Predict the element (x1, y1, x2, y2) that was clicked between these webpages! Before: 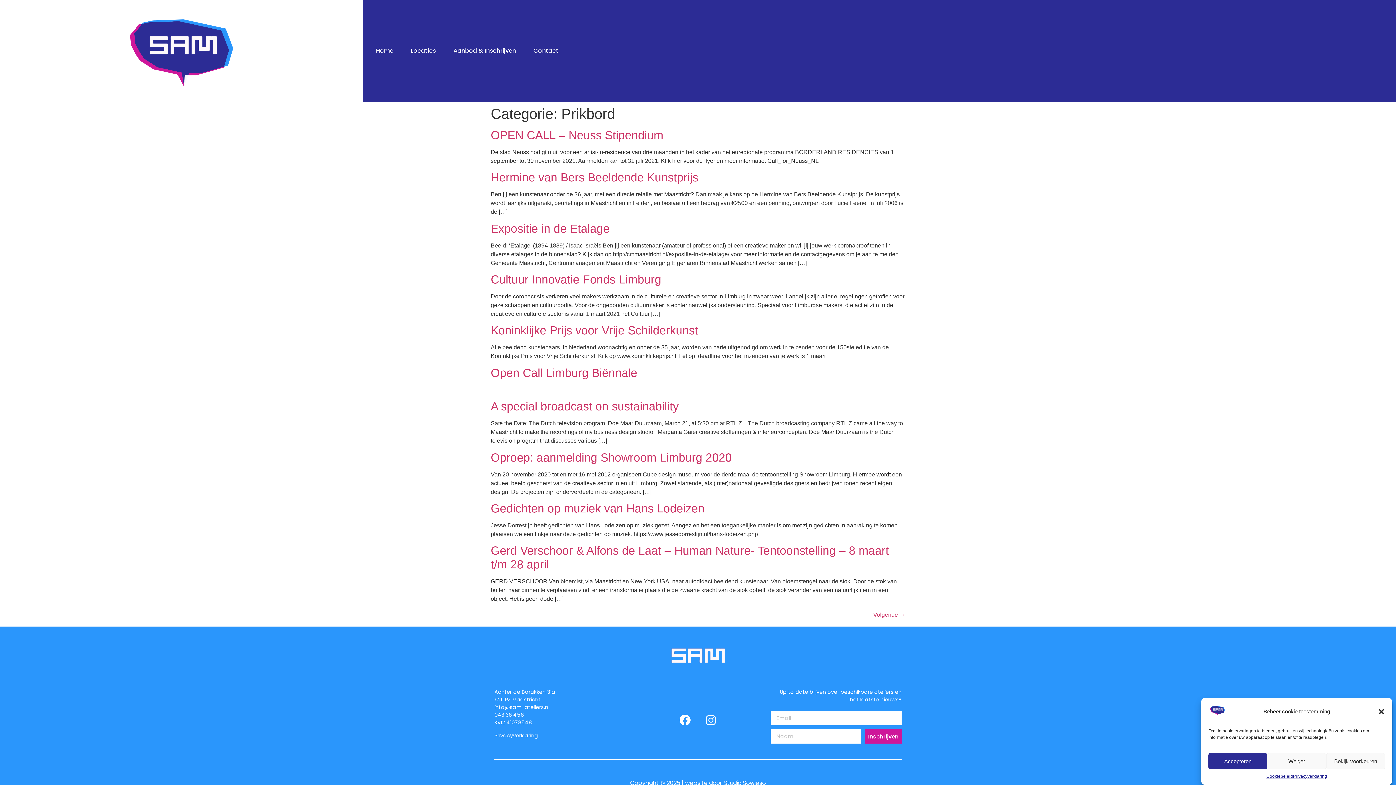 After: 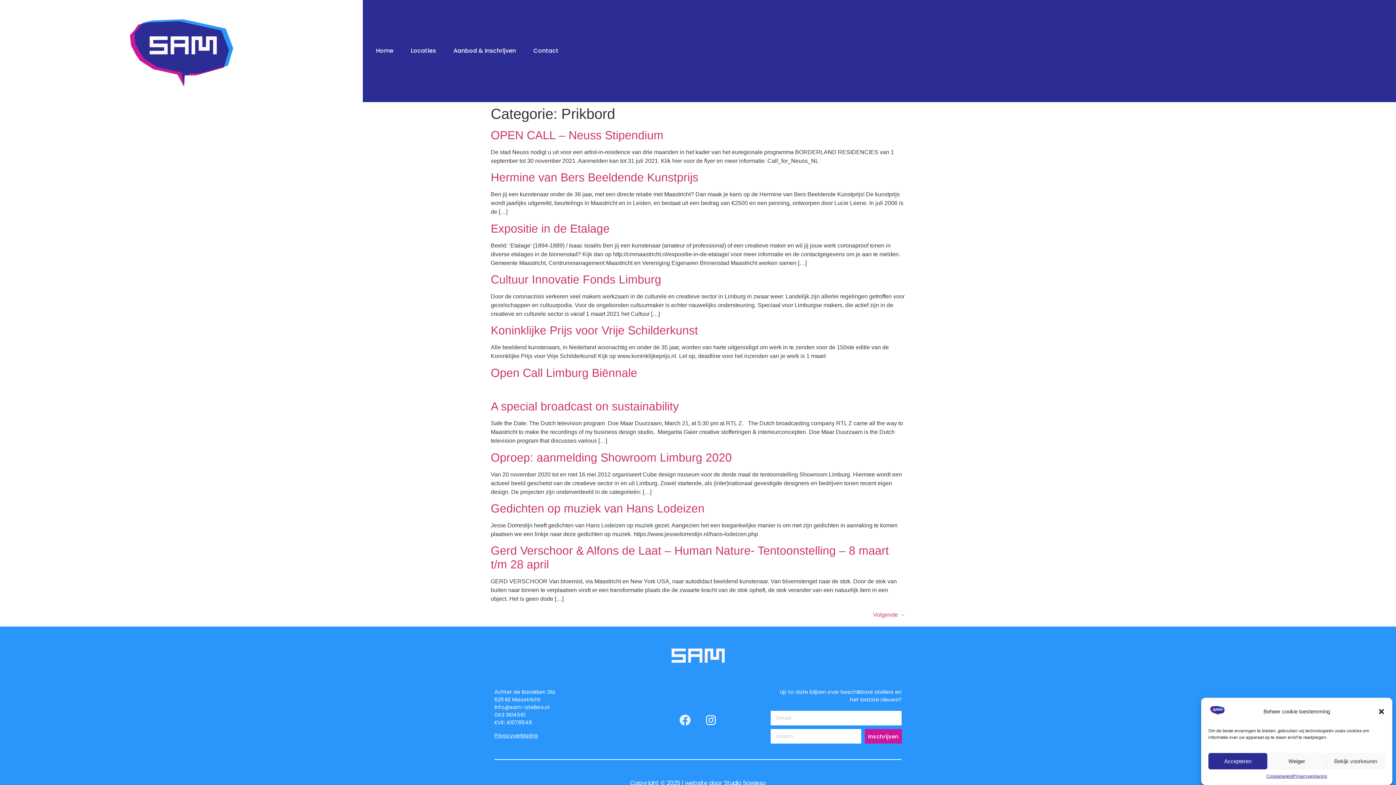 Action: bbox: (673, 709, 696, 731) label: Facebook